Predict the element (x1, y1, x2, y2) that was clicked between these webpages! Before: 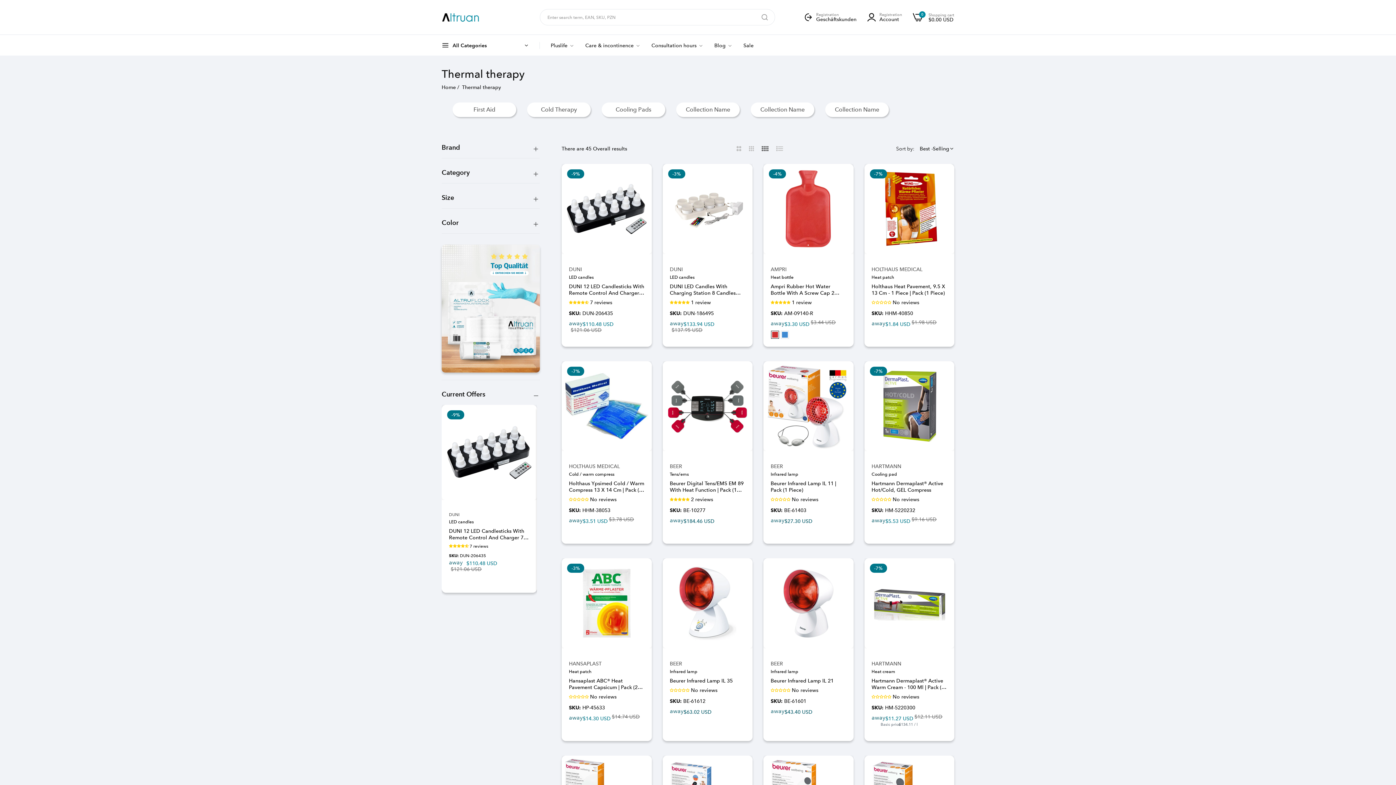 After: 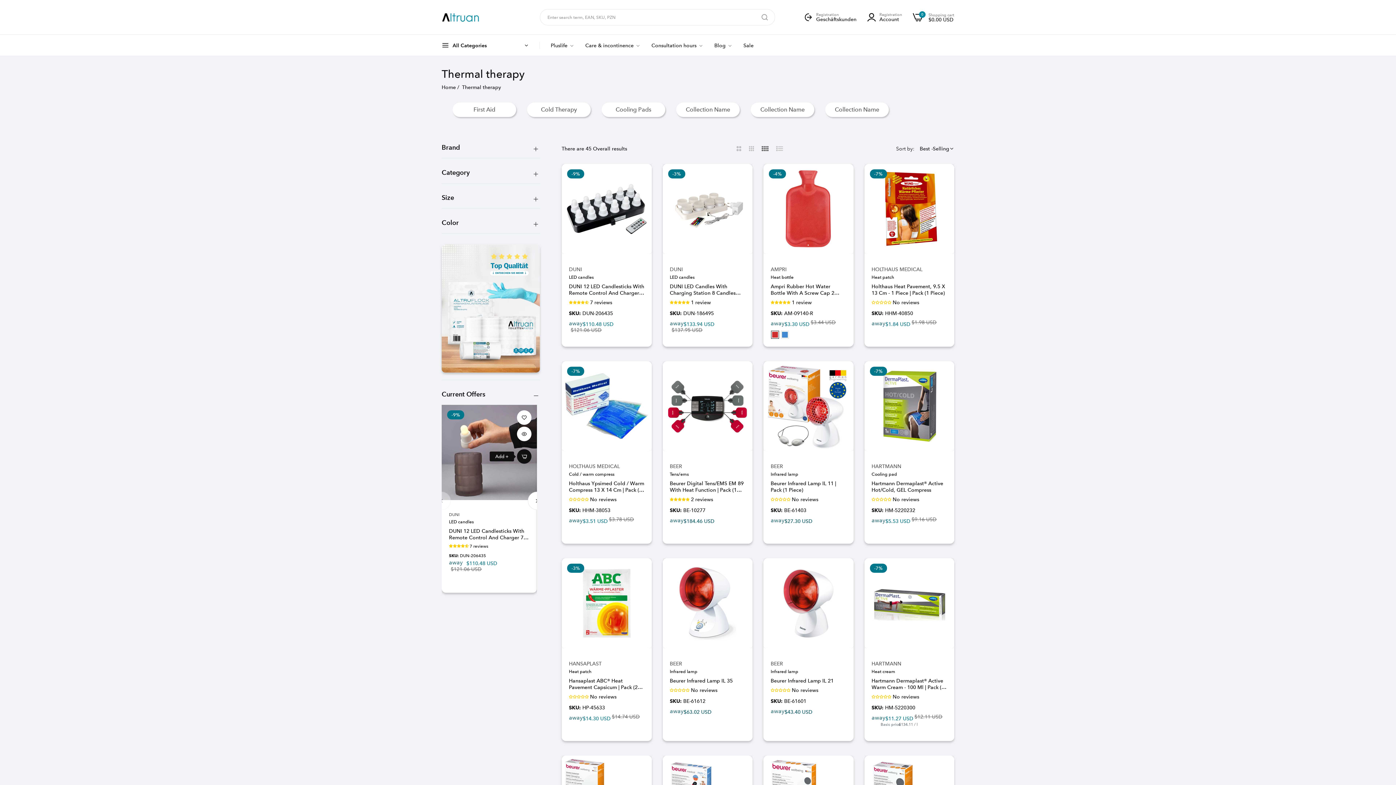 Action: label: Add + bbox: (522, 449, 537, 464)